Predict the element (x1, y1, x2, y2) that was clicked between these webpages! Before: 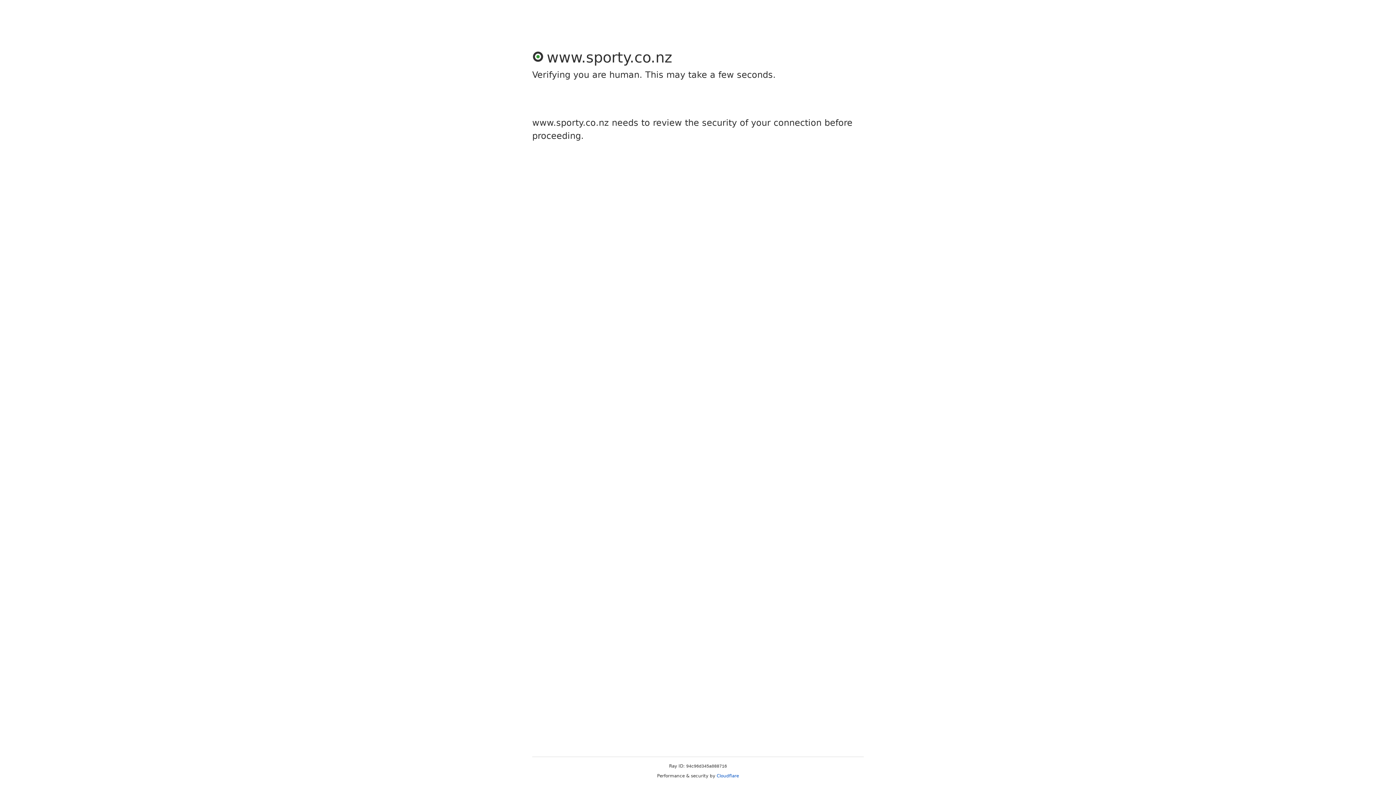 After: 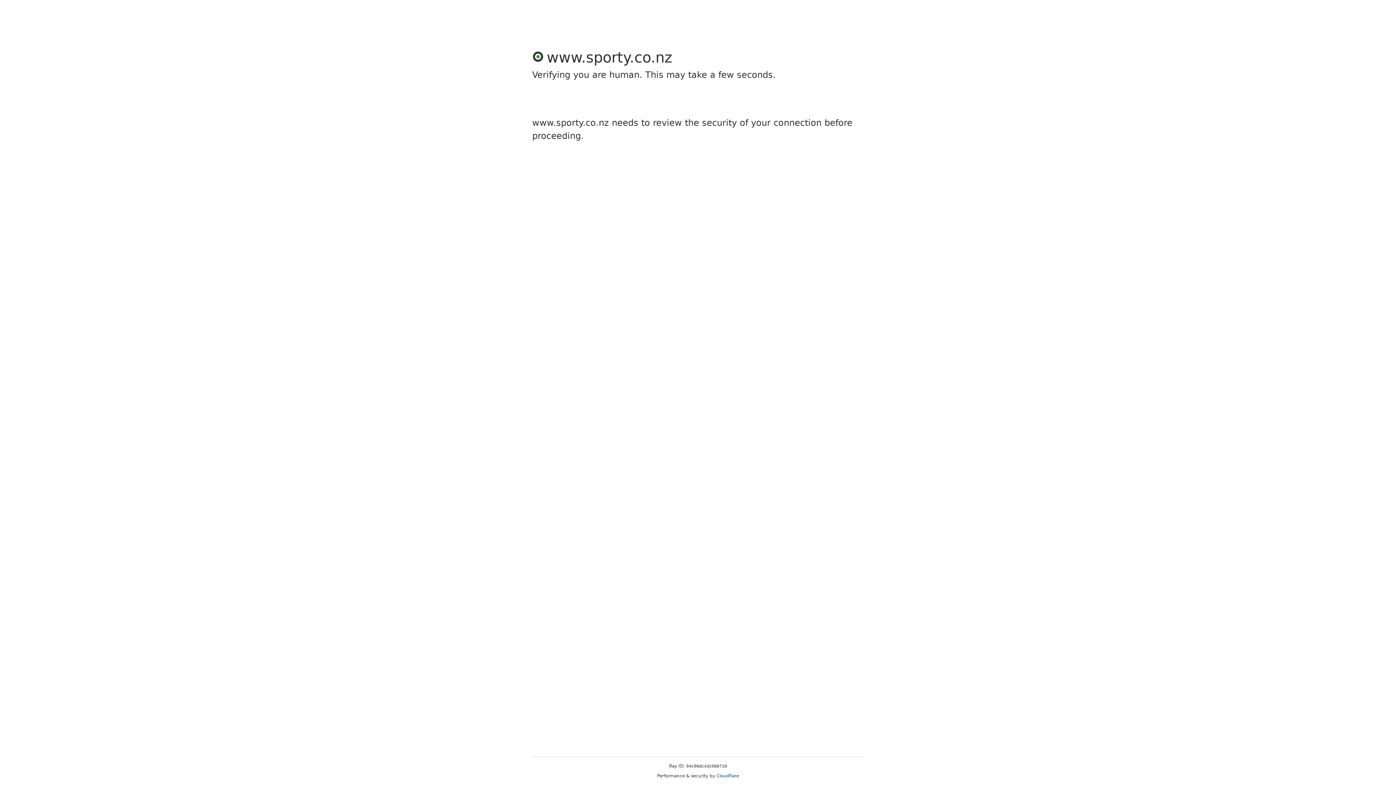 Action: label: Cloudflare bbox: (716, 773, 739, 778)